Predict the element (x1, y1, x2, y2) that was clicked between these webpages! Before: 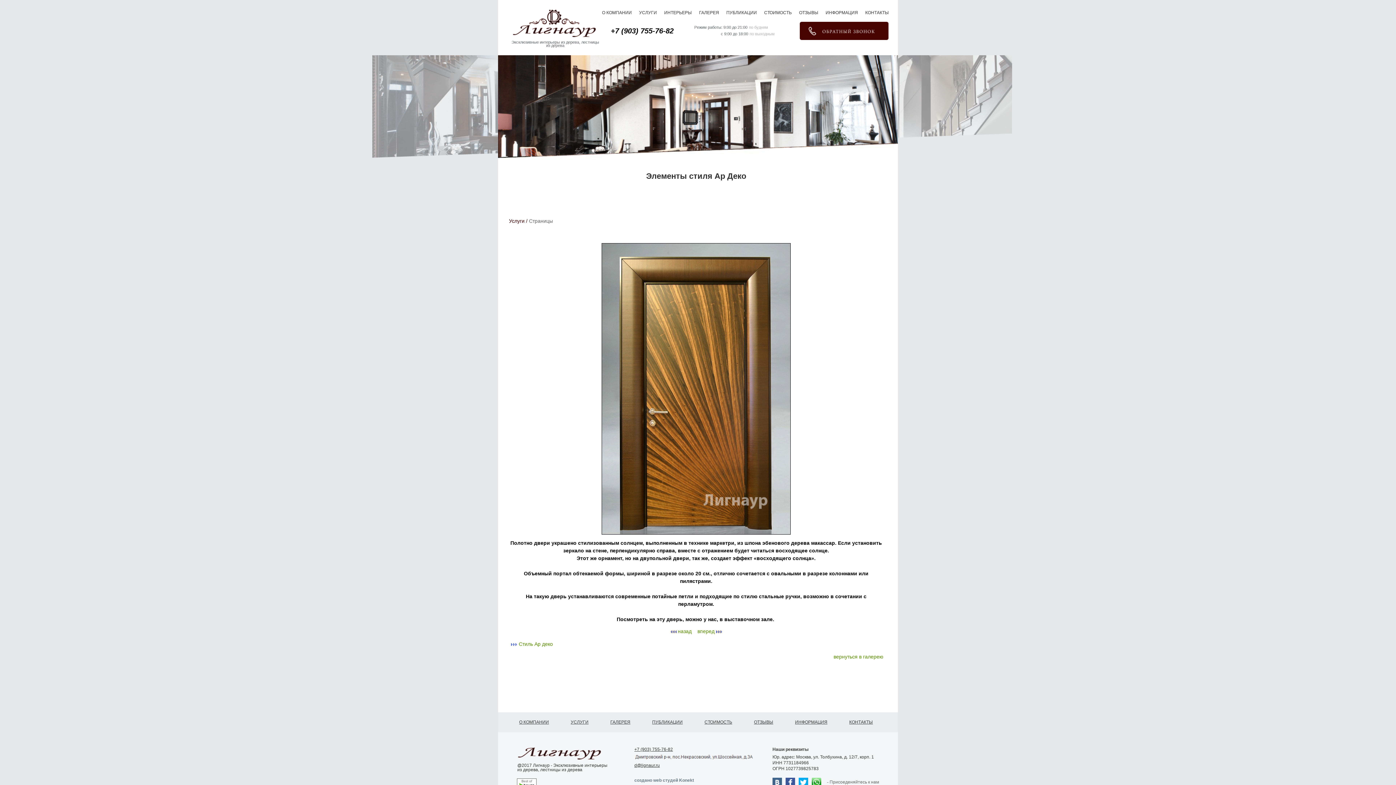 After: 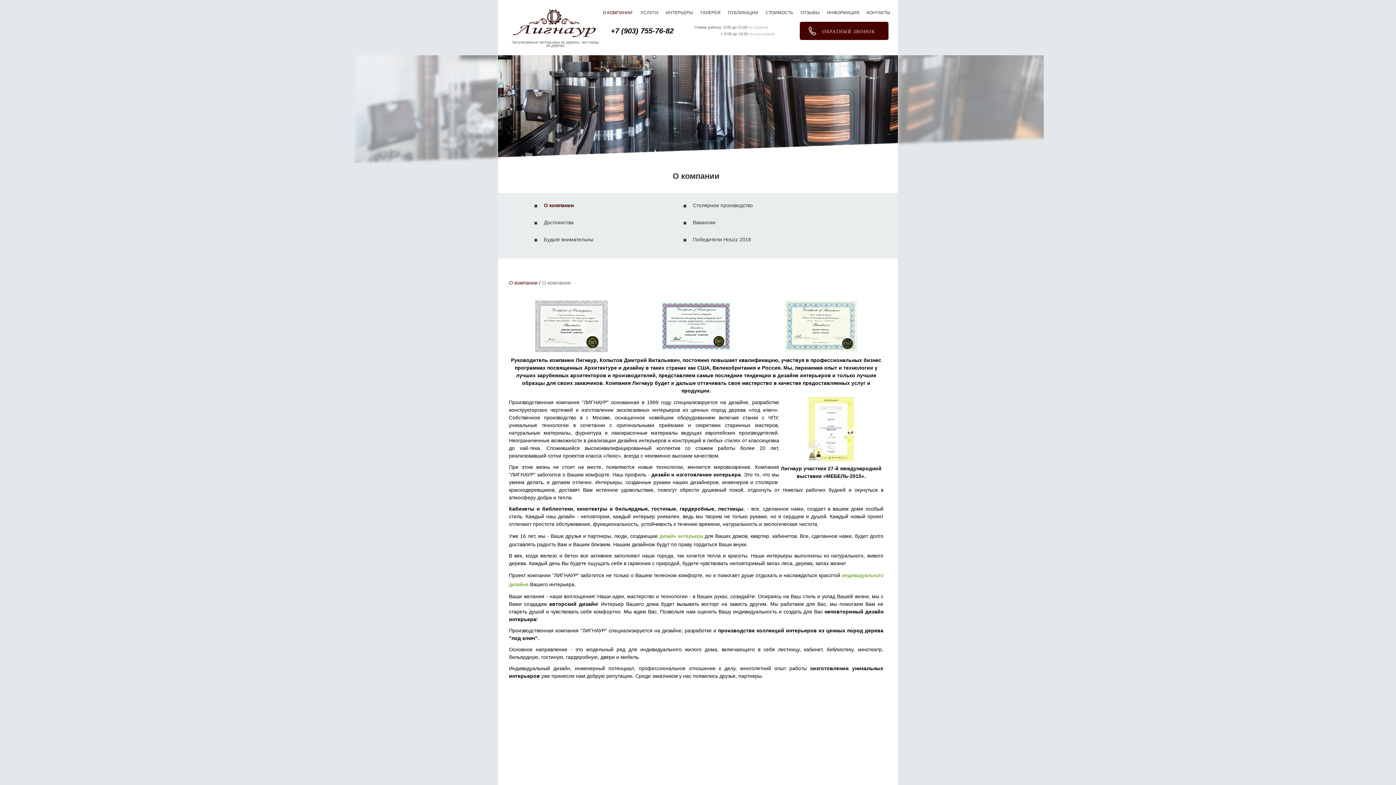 Action: bbox: (508, 718, 560, 730) label: О КОМПАНИИ